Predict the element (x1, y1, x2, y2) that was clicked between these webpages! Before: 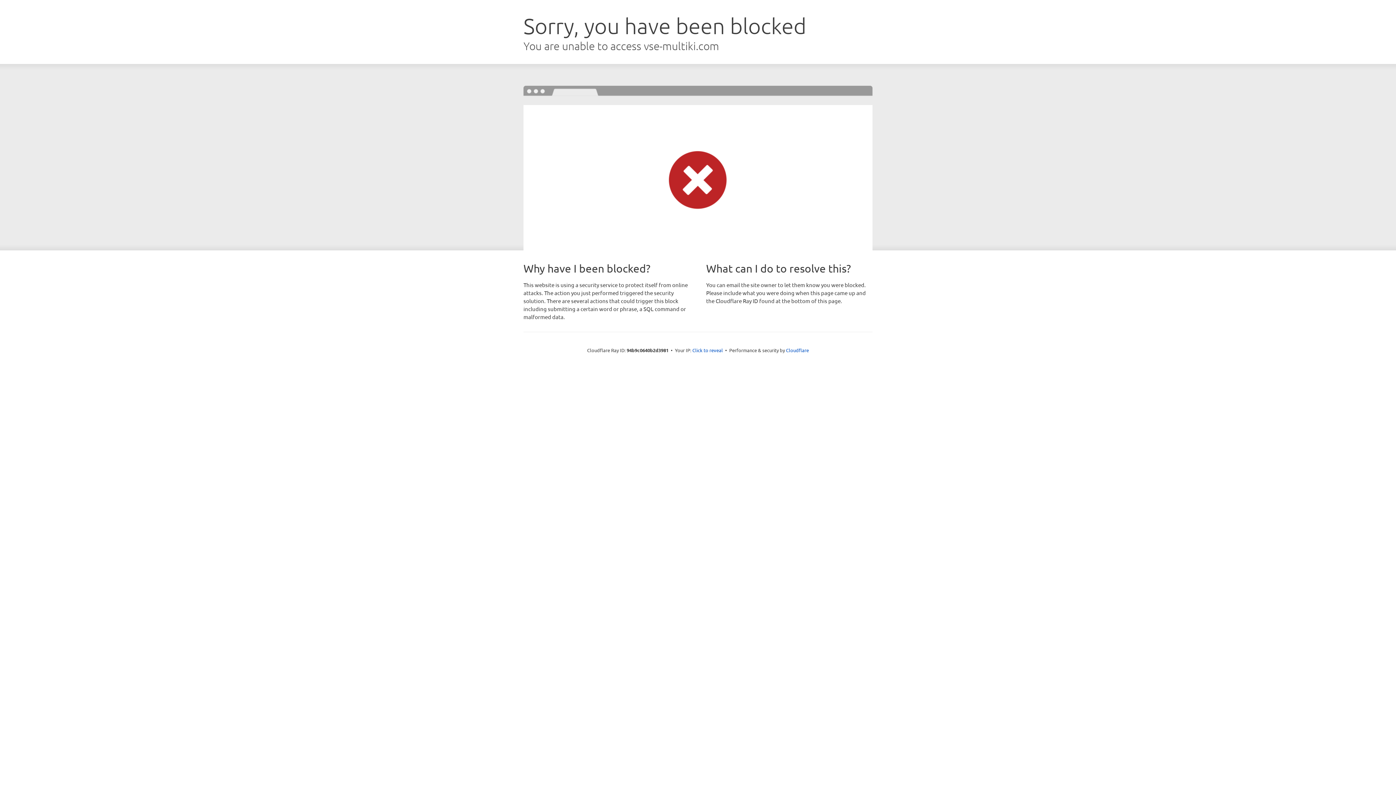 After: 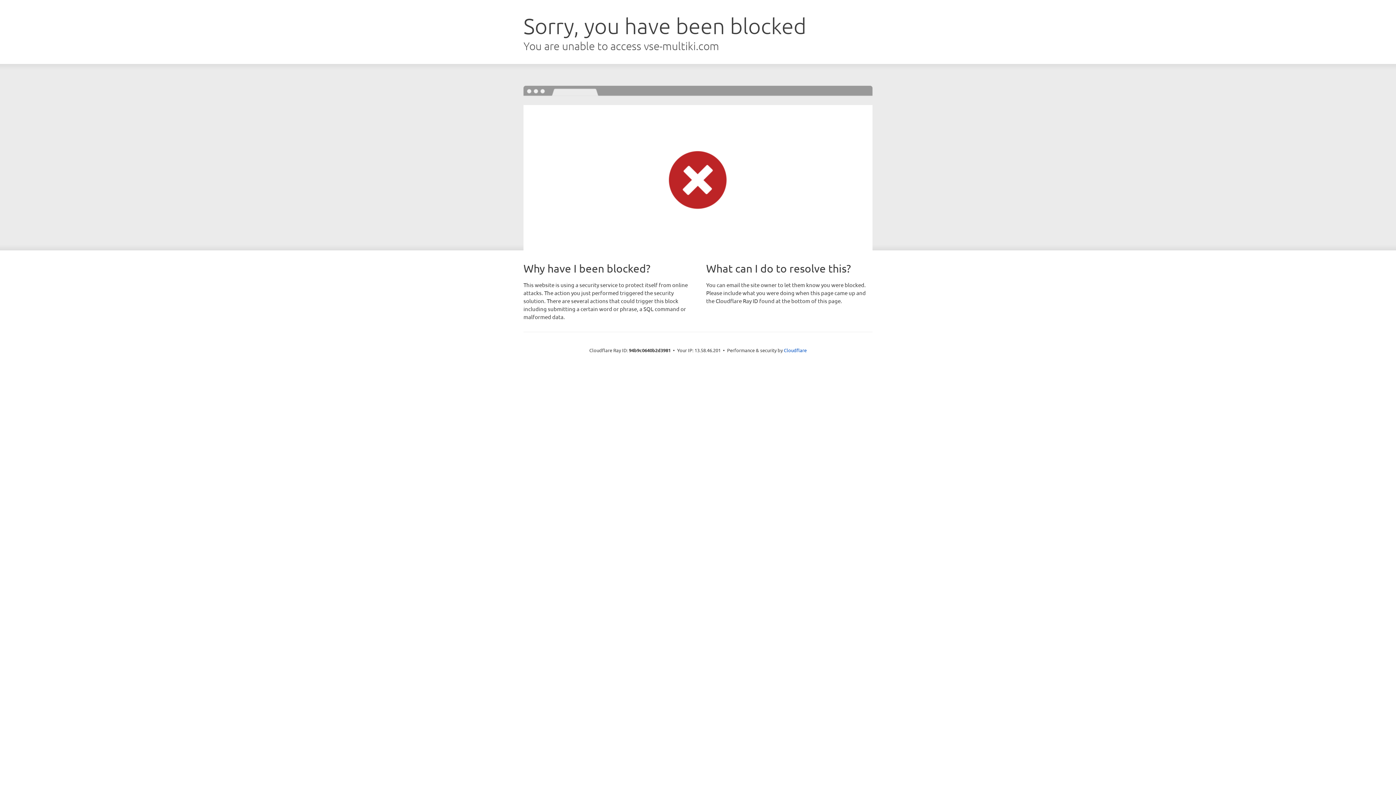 Action: label: Click to reveal bbox: (692, 346, 723, 353)